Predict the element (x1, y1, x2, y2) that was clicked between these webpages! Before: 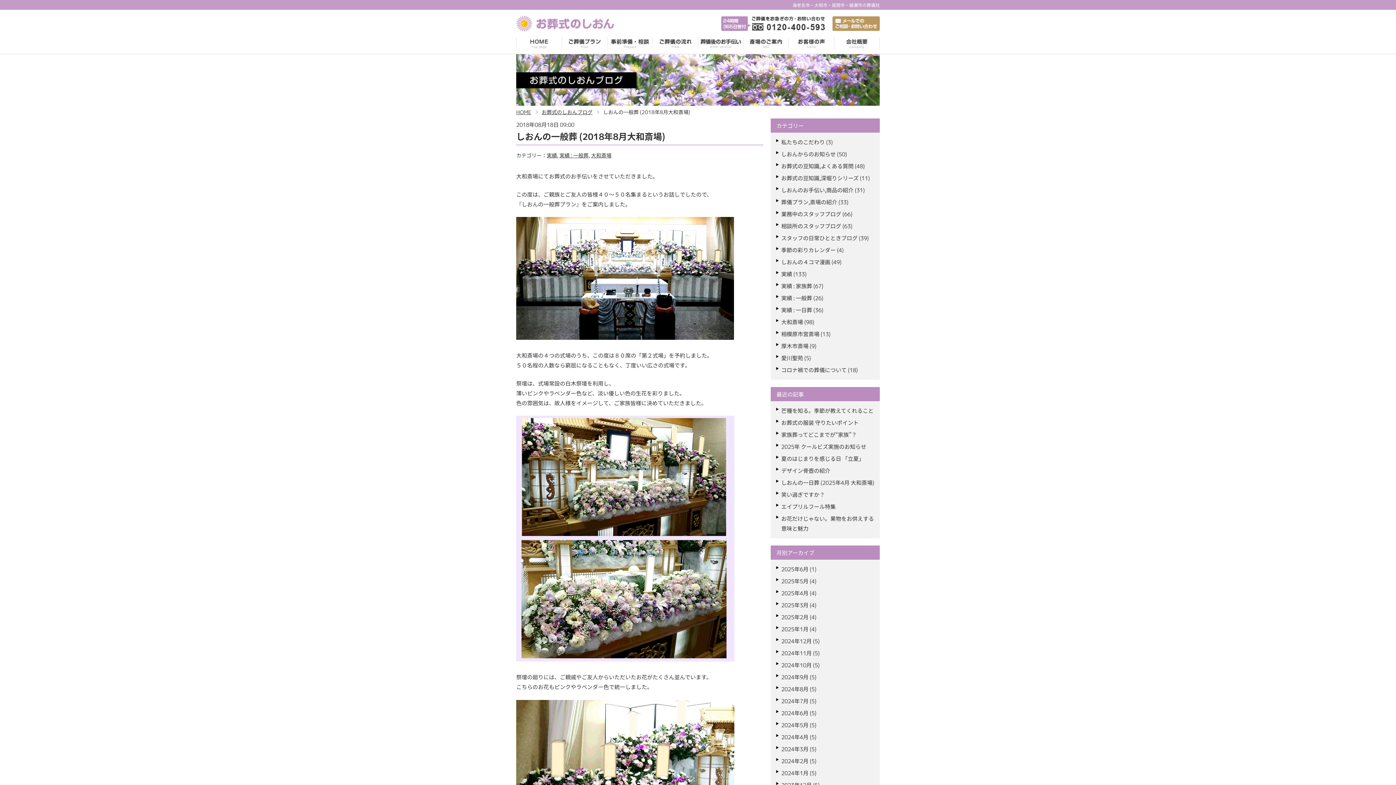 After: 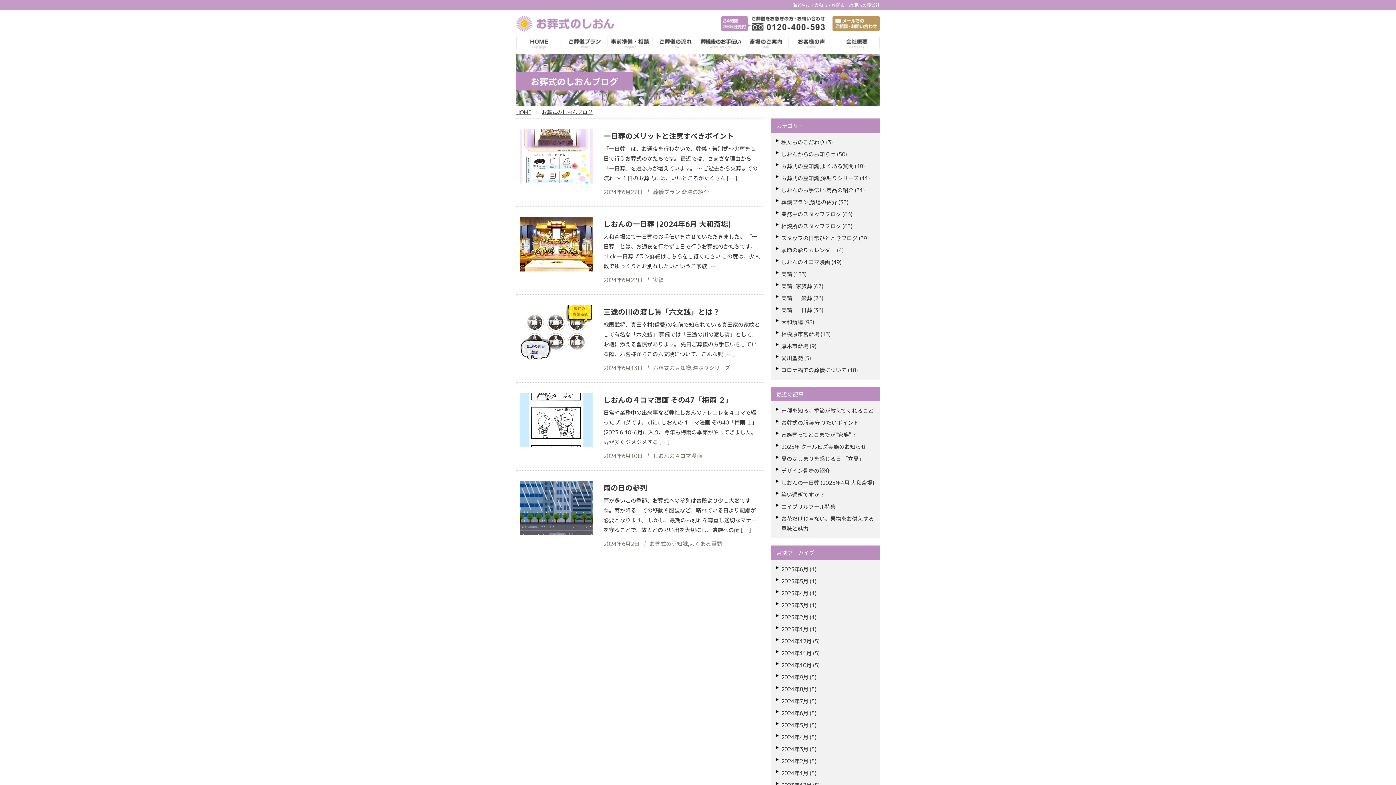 Action: bbox: (781, 709, 808, 717) label: 2024年6月